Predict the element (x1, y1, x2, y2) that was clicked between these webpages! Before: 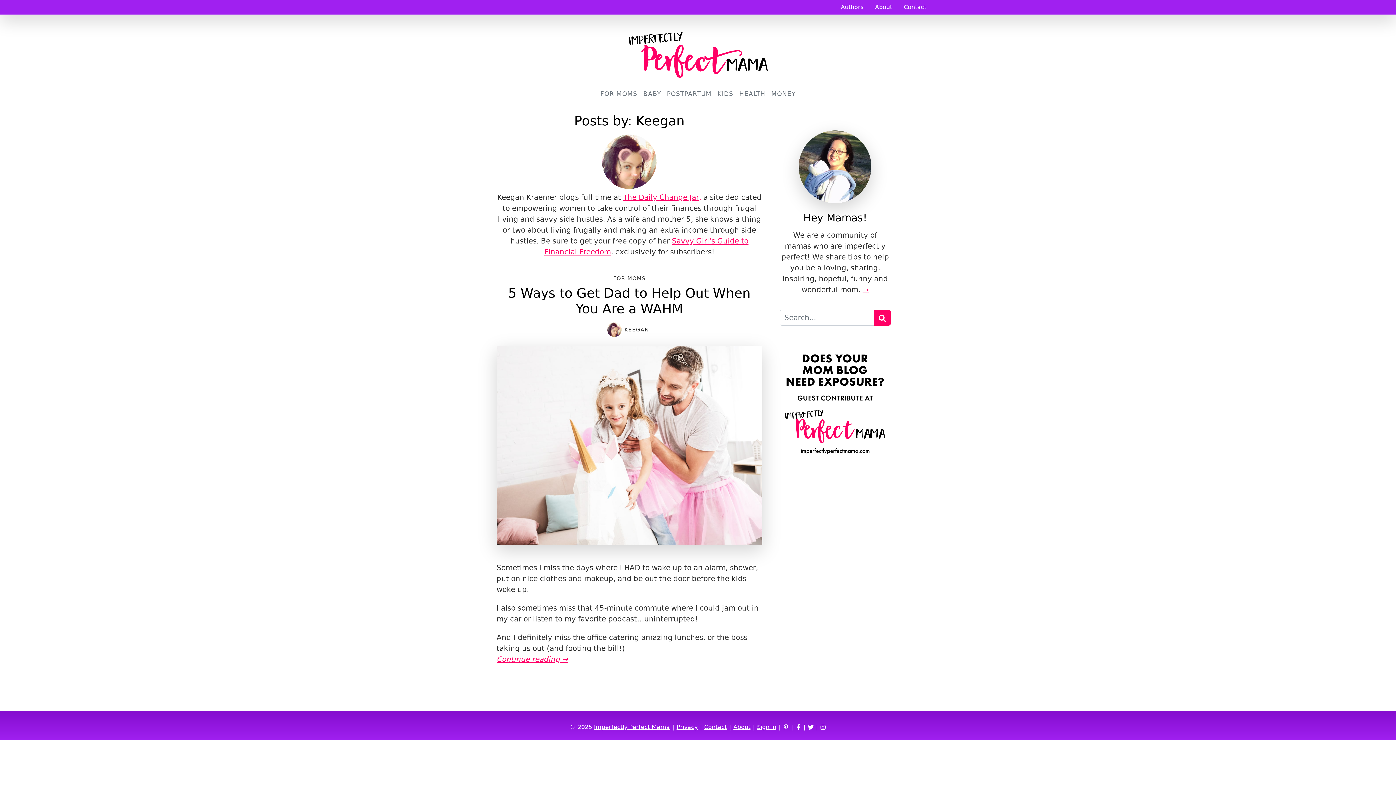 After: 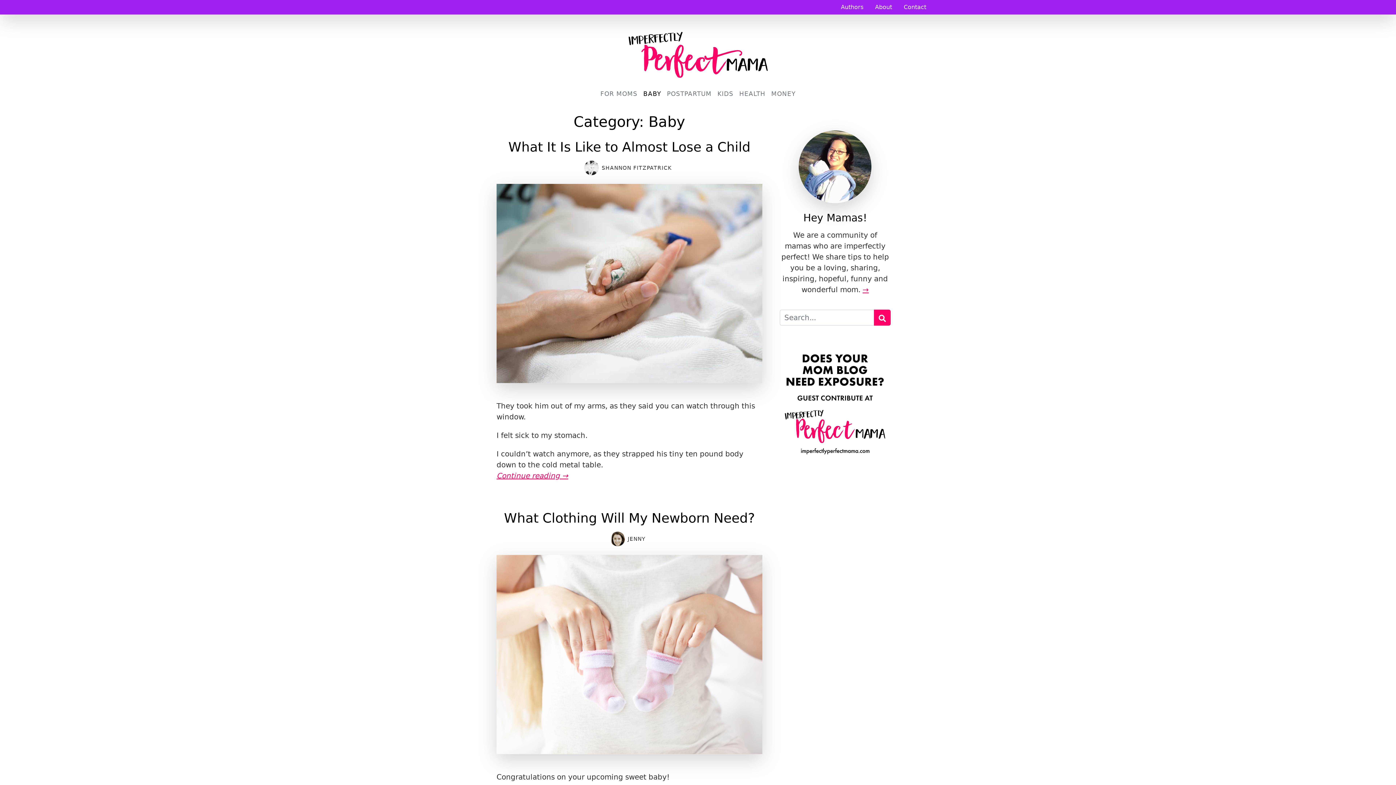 Action: label: BABY bbox: (640, 86, 664, 101)